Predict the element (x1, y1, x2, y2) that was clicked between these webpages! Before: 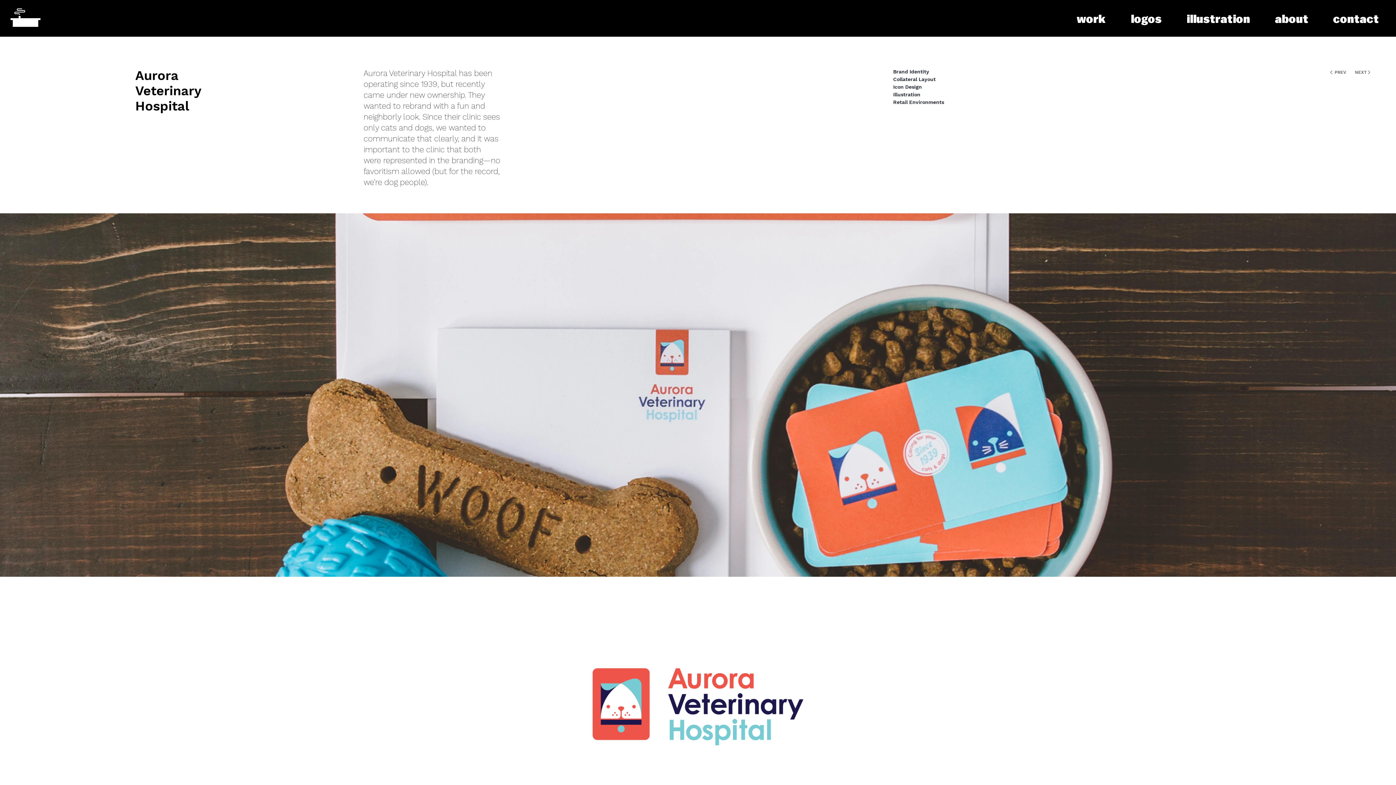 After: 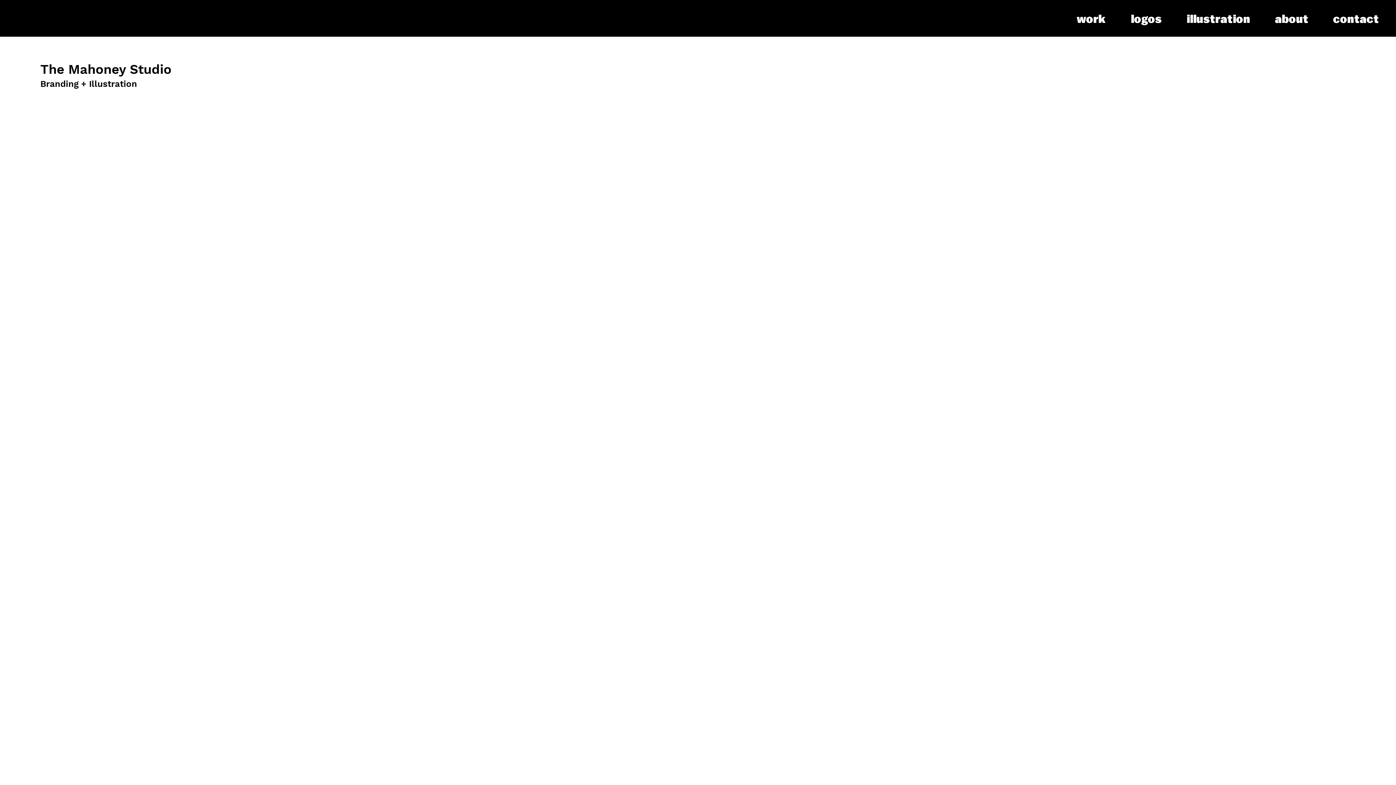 Action: bbox: (3, 2, 47, 34)